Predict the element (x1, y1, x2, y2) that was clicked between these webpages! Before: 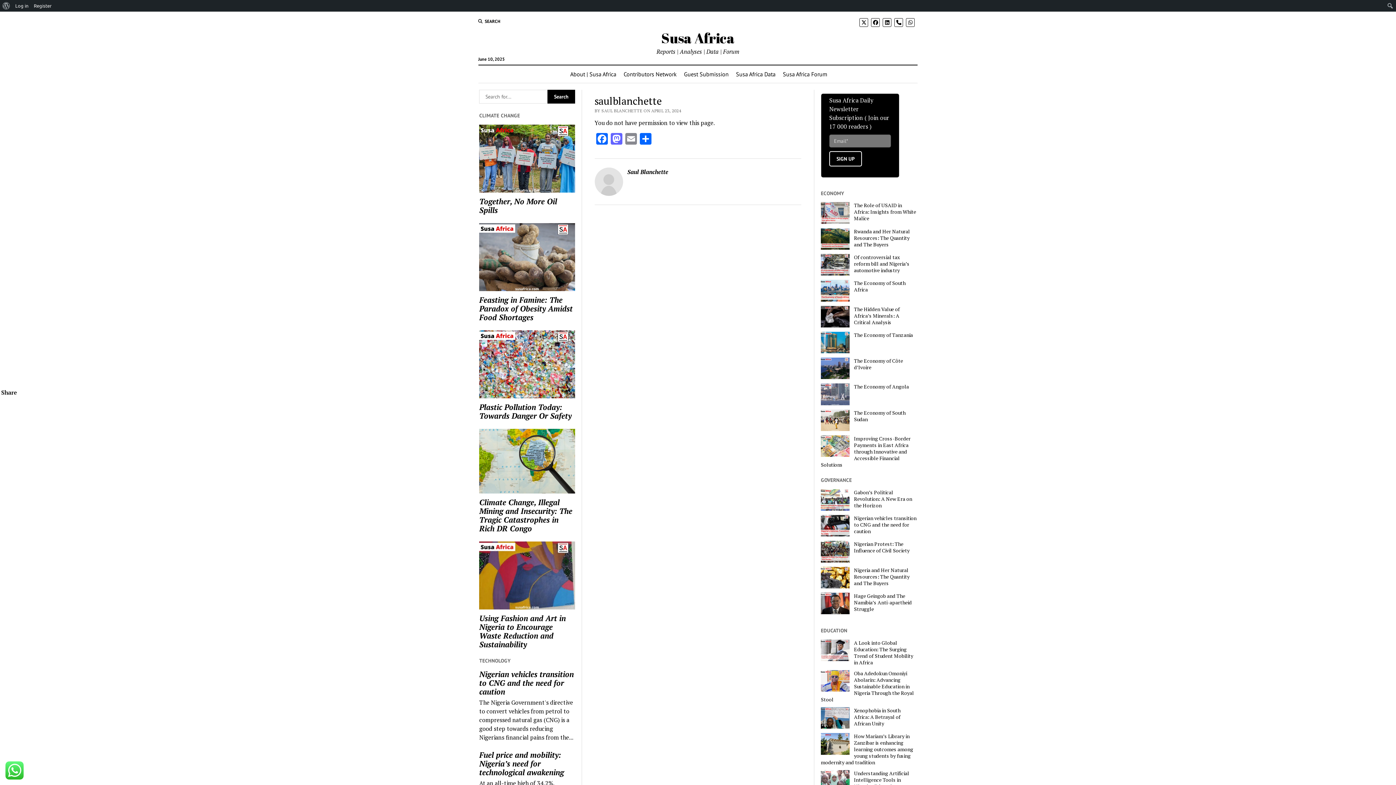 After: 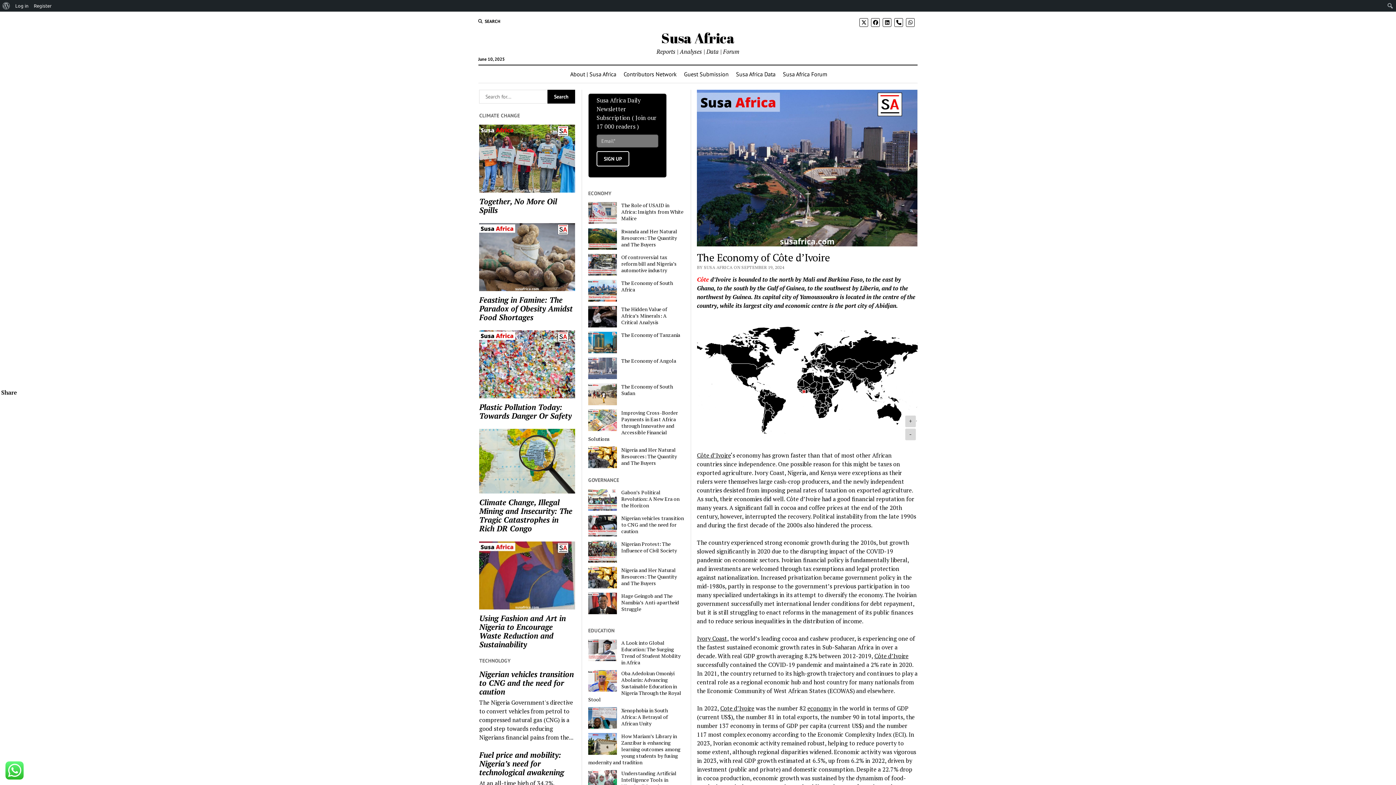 Action: label: The Economy of Côte d’Ivoire bbox: (821, 357, 916, 370)